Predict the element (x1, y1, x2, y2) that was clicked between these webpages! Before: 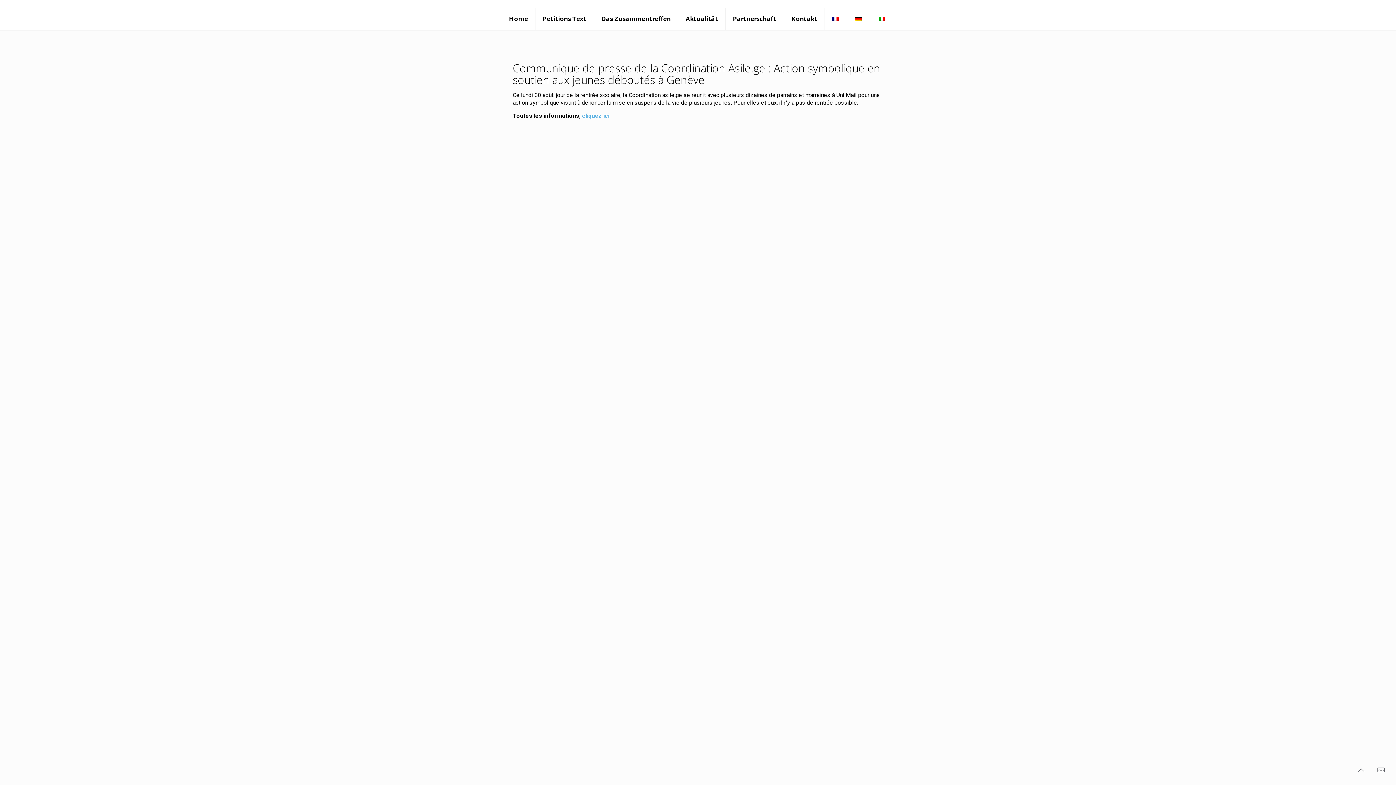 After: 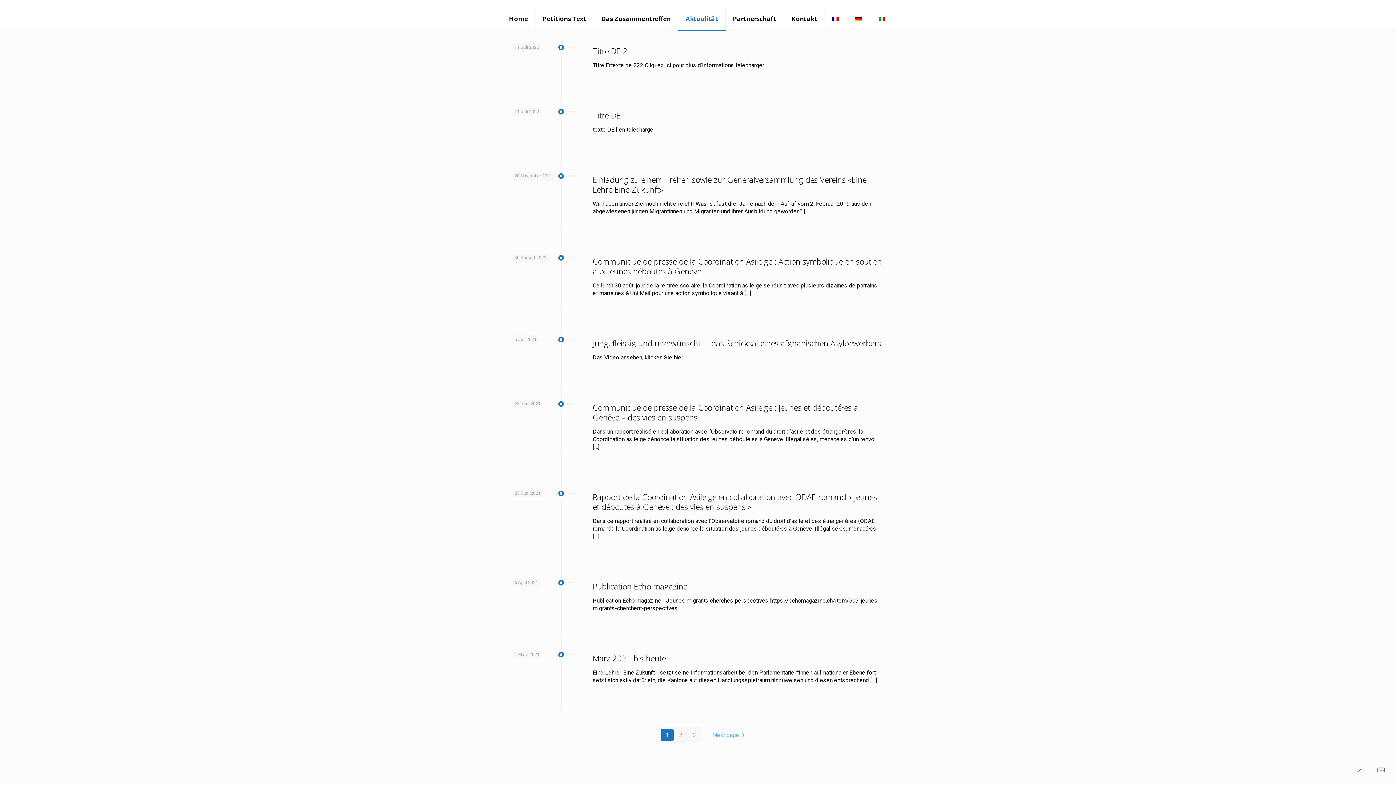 Action: label: Aktualität bbox: (678, 8, 725, 29)